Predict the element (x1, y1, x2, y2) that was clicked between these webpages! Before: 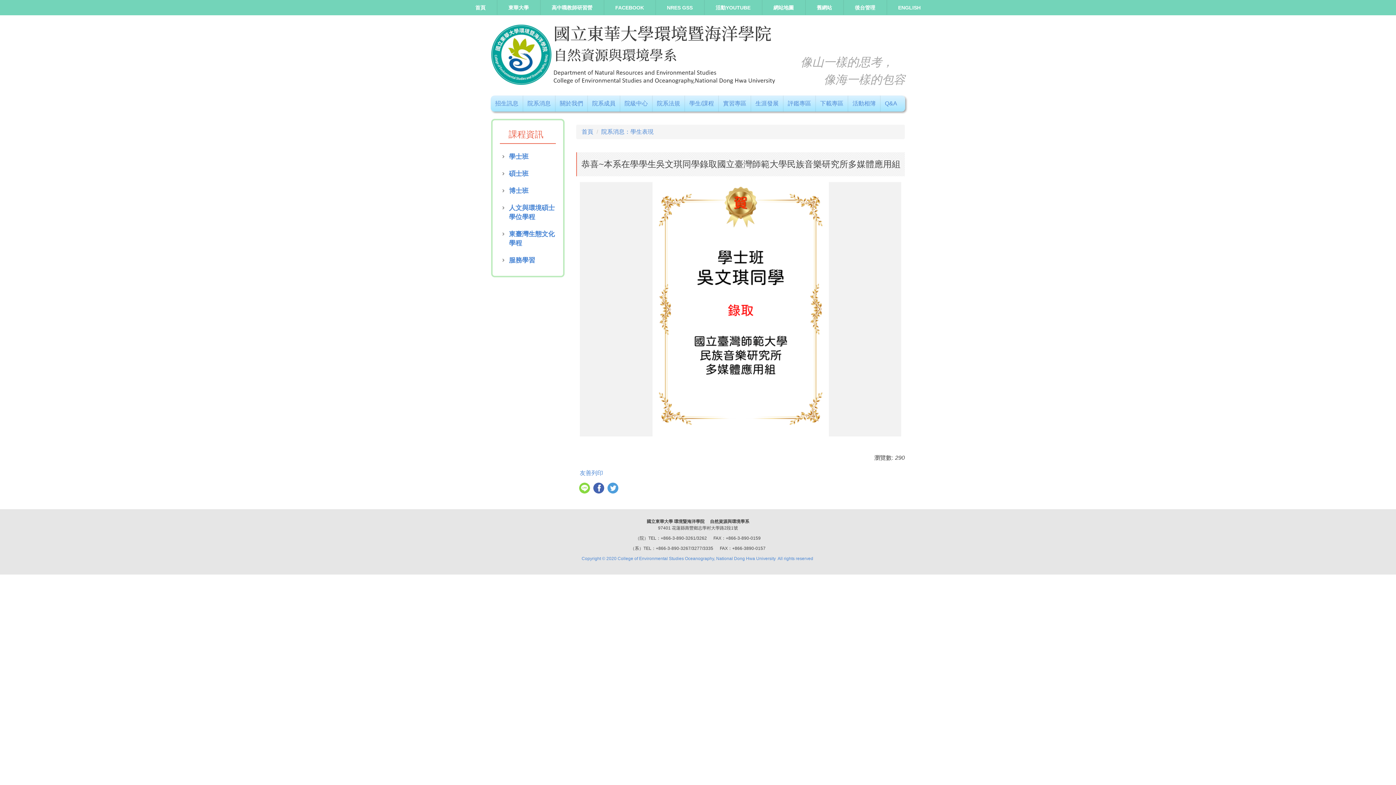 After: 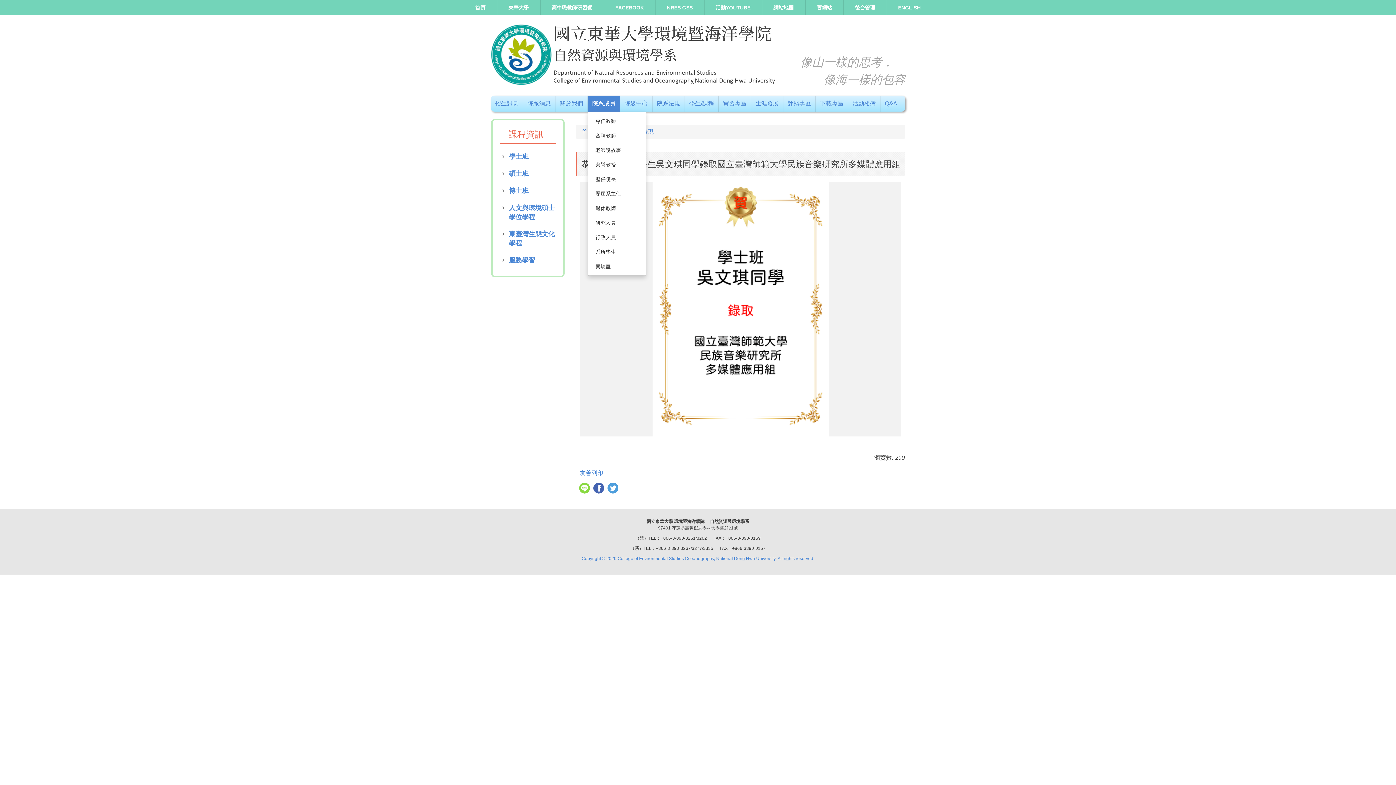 Action: bbox: (588, 95, 620, 111) label: 院系成員